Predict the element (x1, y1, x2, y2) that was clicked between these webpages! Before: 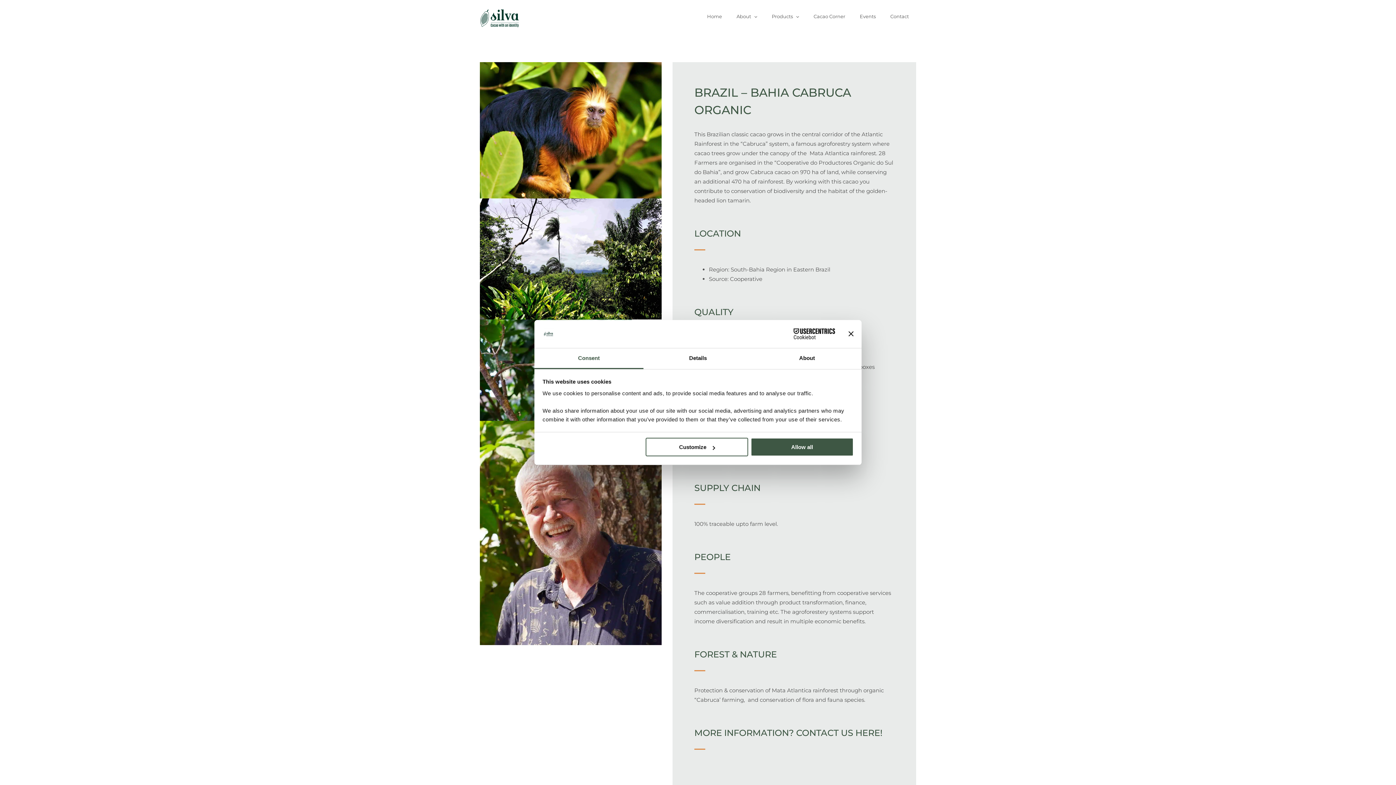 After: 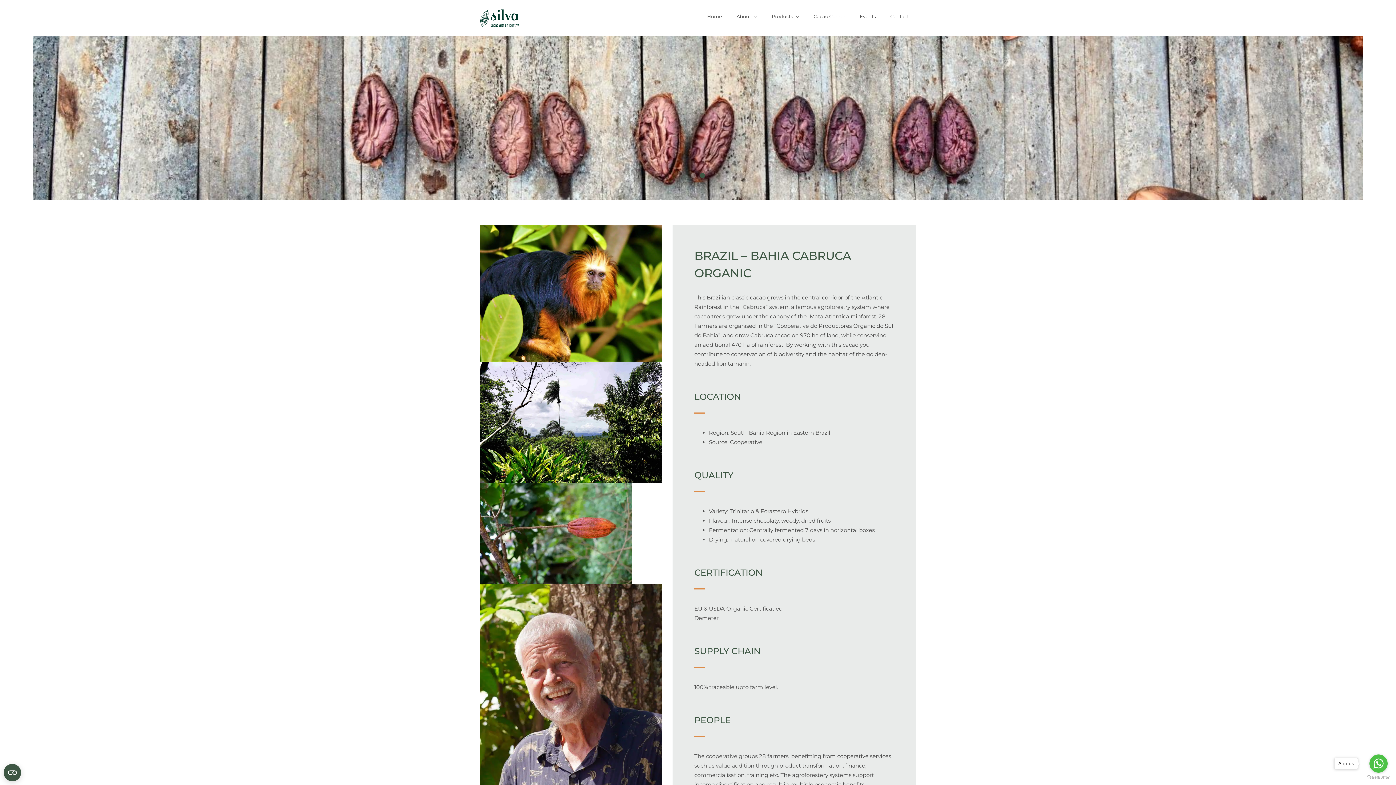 Action: bbox: (848, 331, 853, 336) label: Close banner